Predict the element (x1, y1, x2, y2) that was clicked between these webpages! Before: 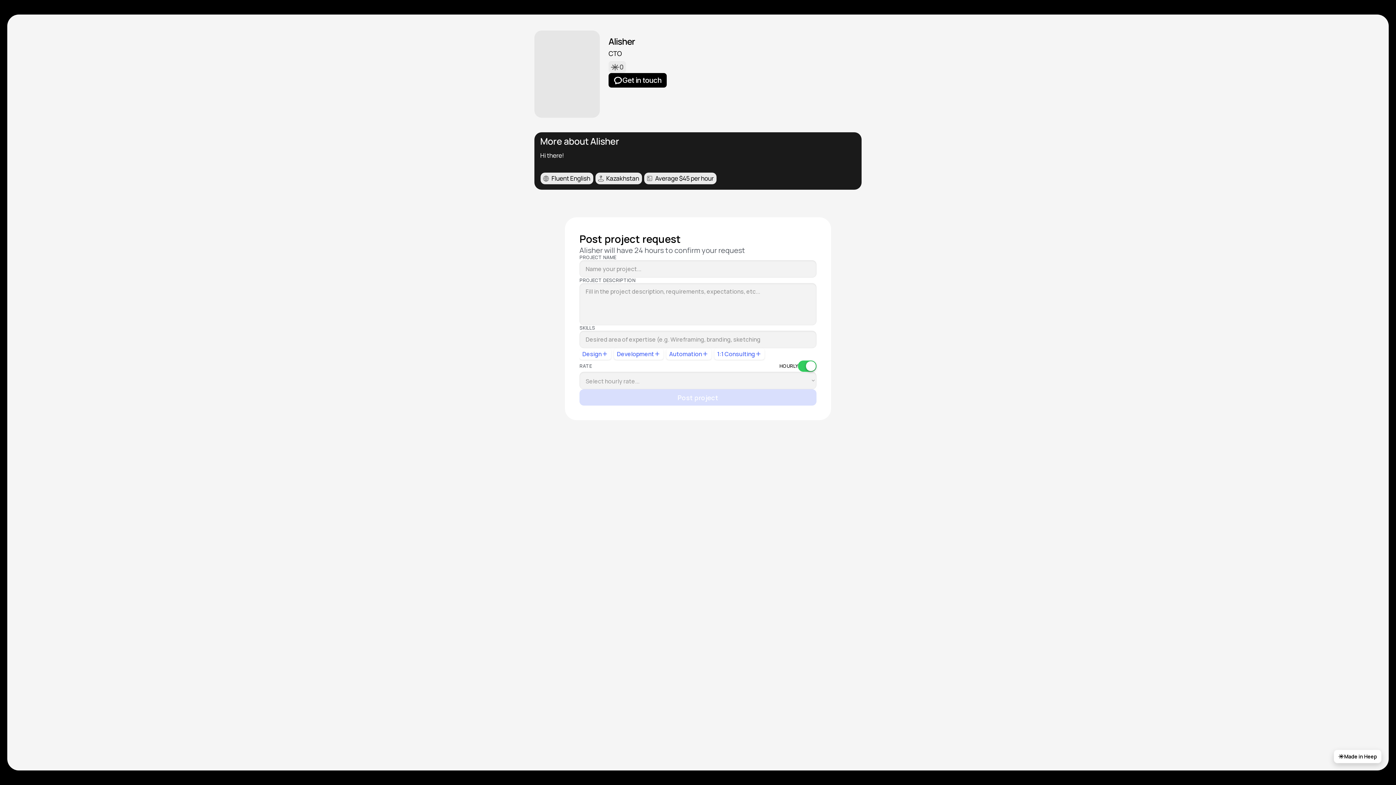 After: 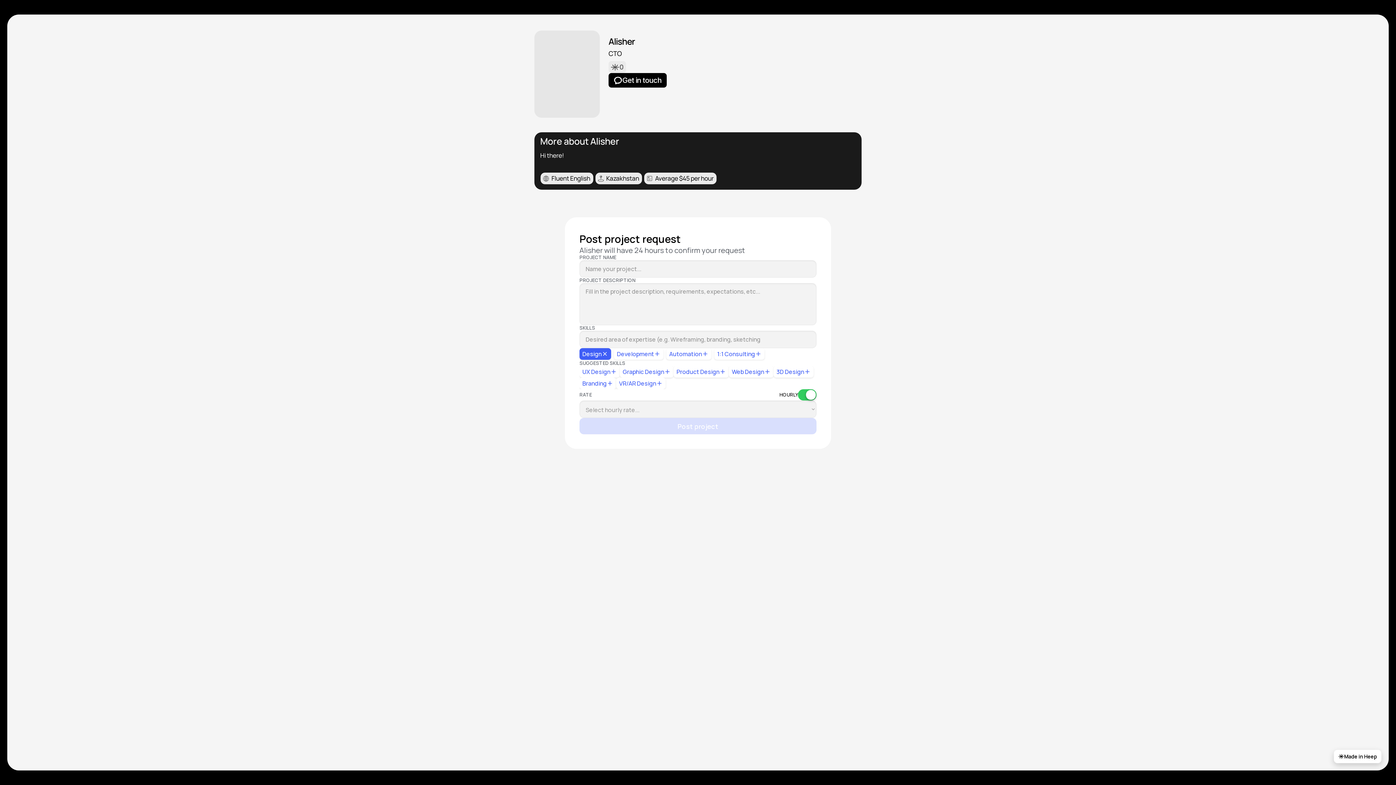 Action: bbox: (601, 350, 608, 357) label: 